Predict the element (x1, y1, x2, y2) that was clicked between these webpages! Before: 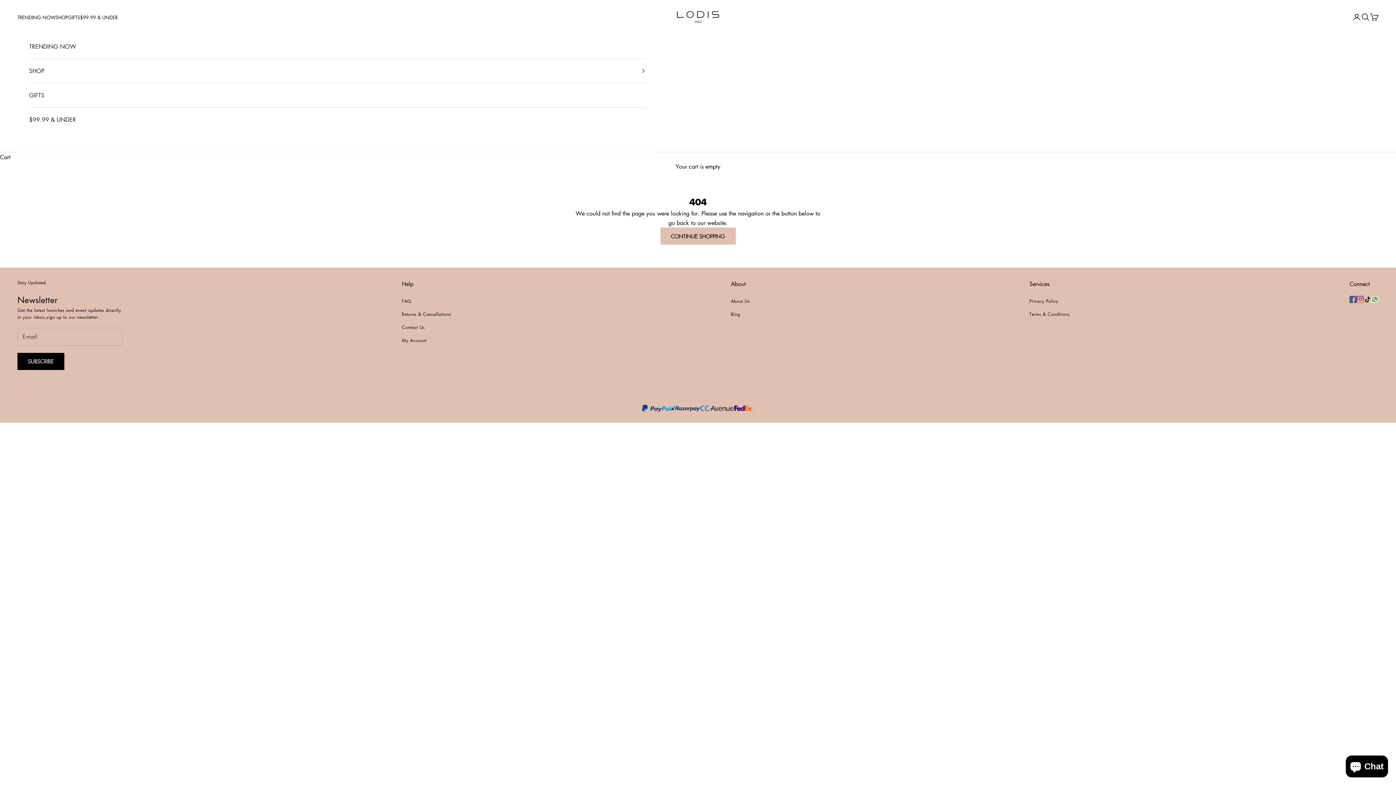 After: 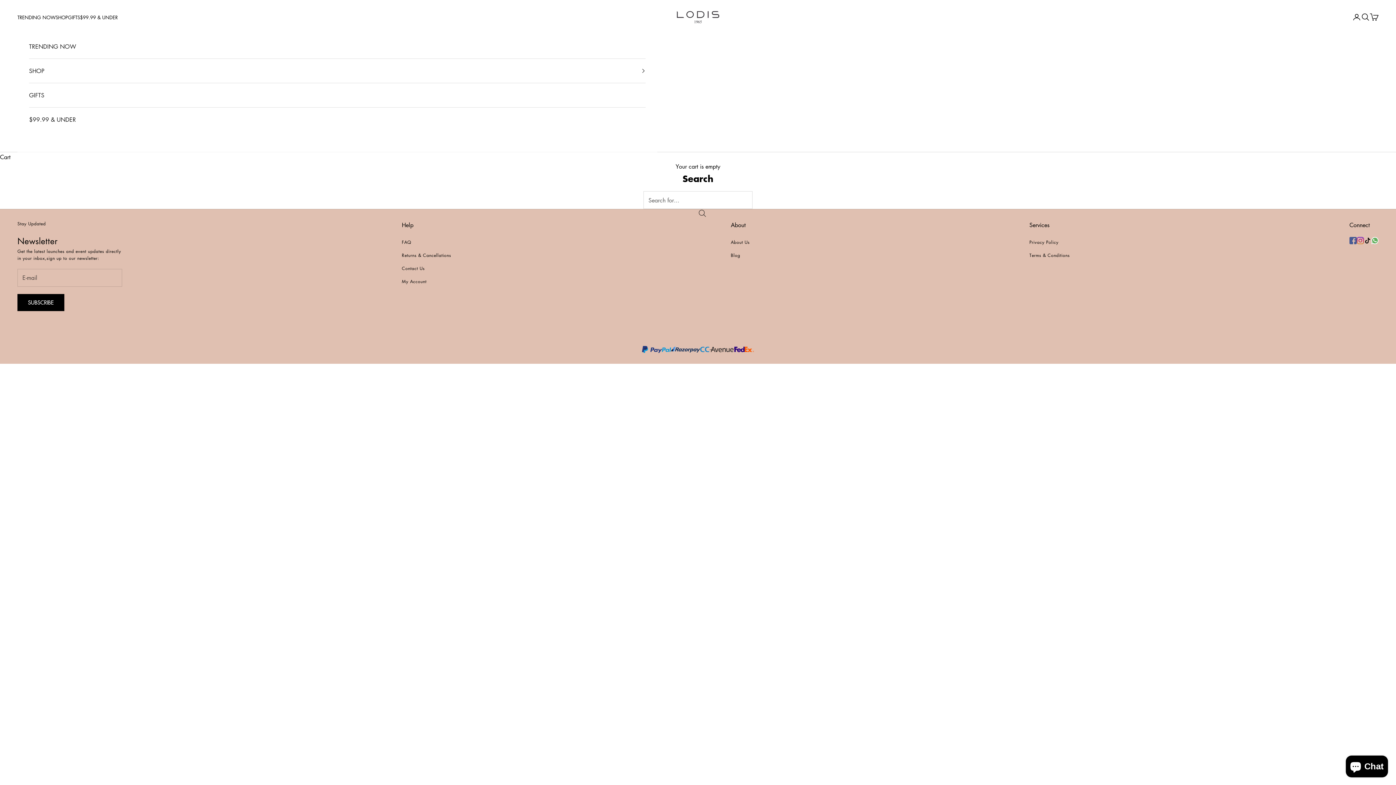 Action: label: Open search bbox: (1361, 12, 1370, 21)